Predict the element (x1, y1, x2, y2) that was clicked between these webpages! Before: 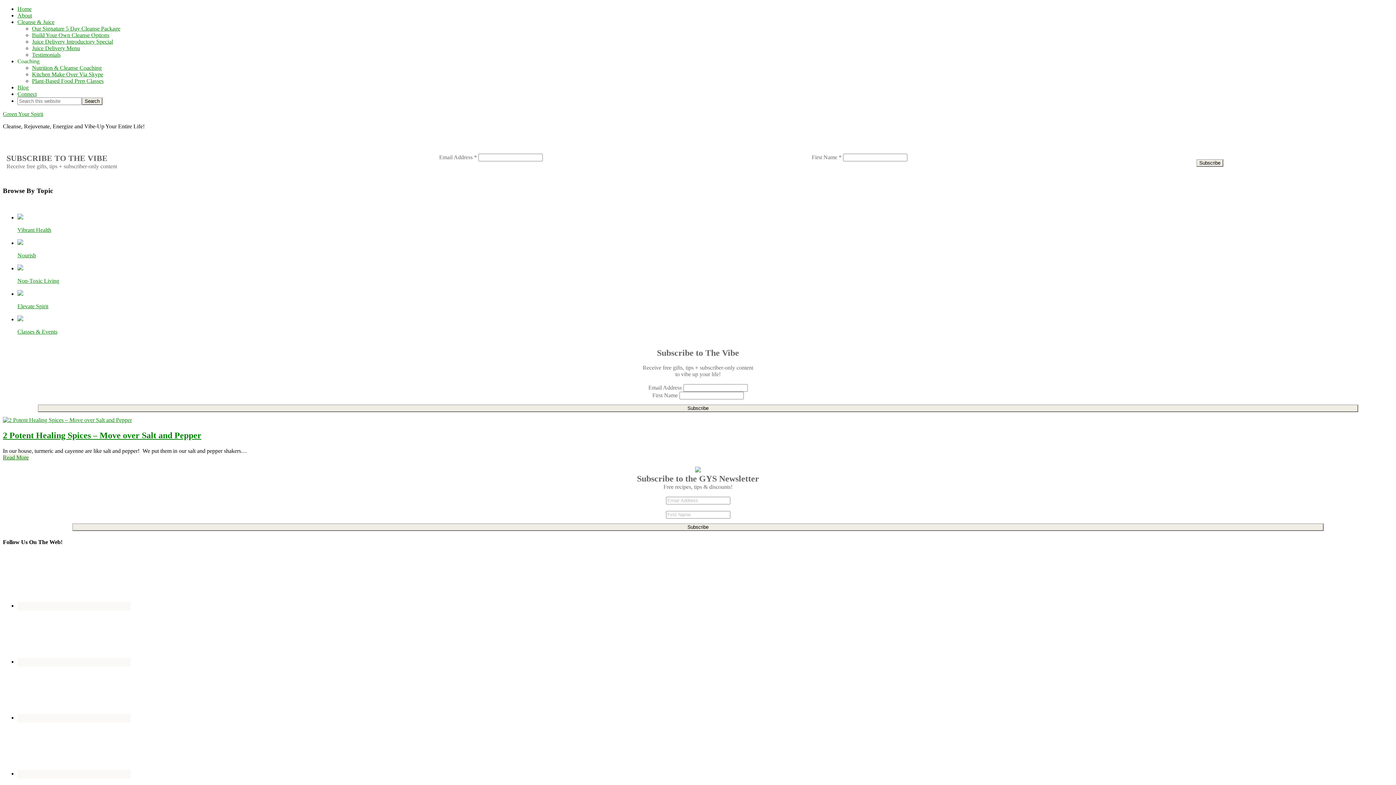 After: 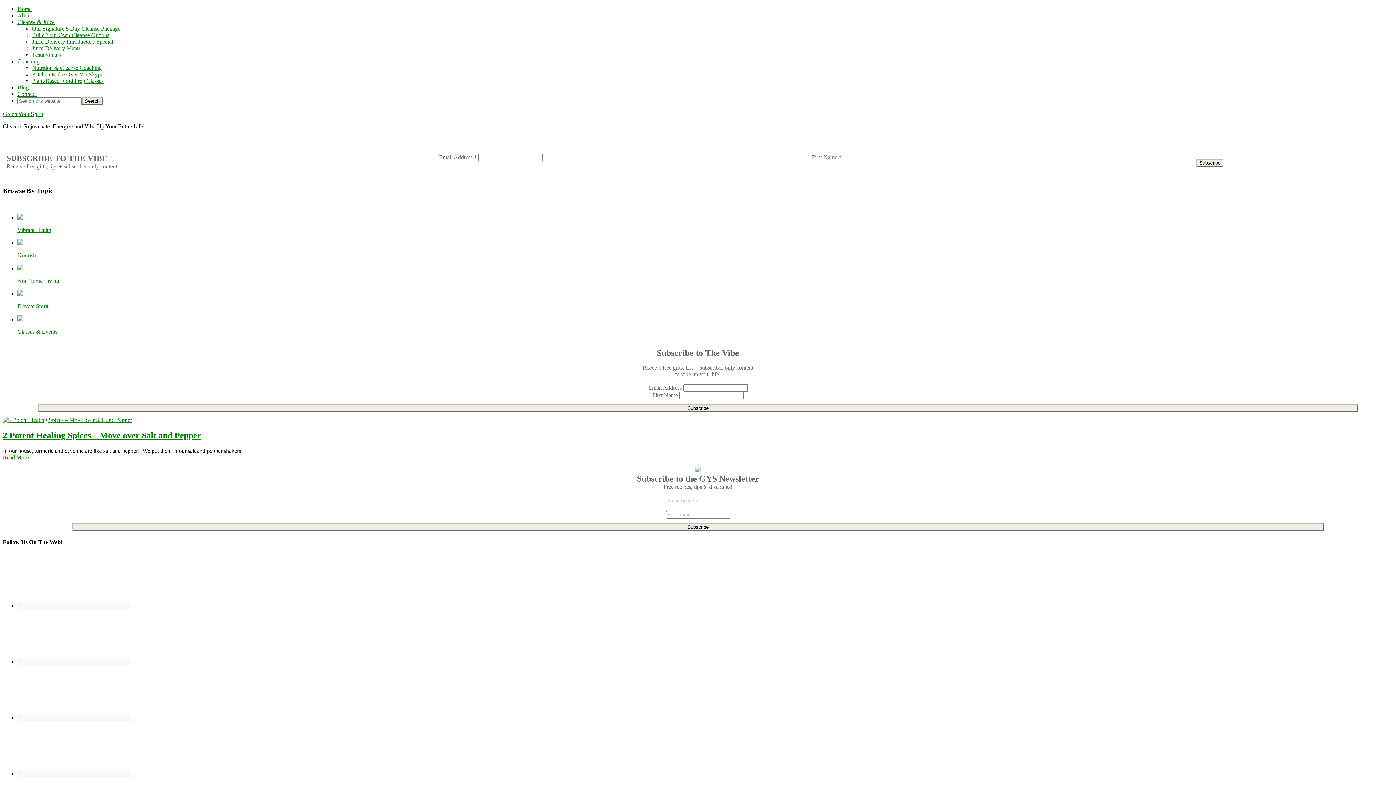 Action: label: Coaching bbox: (17, 58, 39, 64)